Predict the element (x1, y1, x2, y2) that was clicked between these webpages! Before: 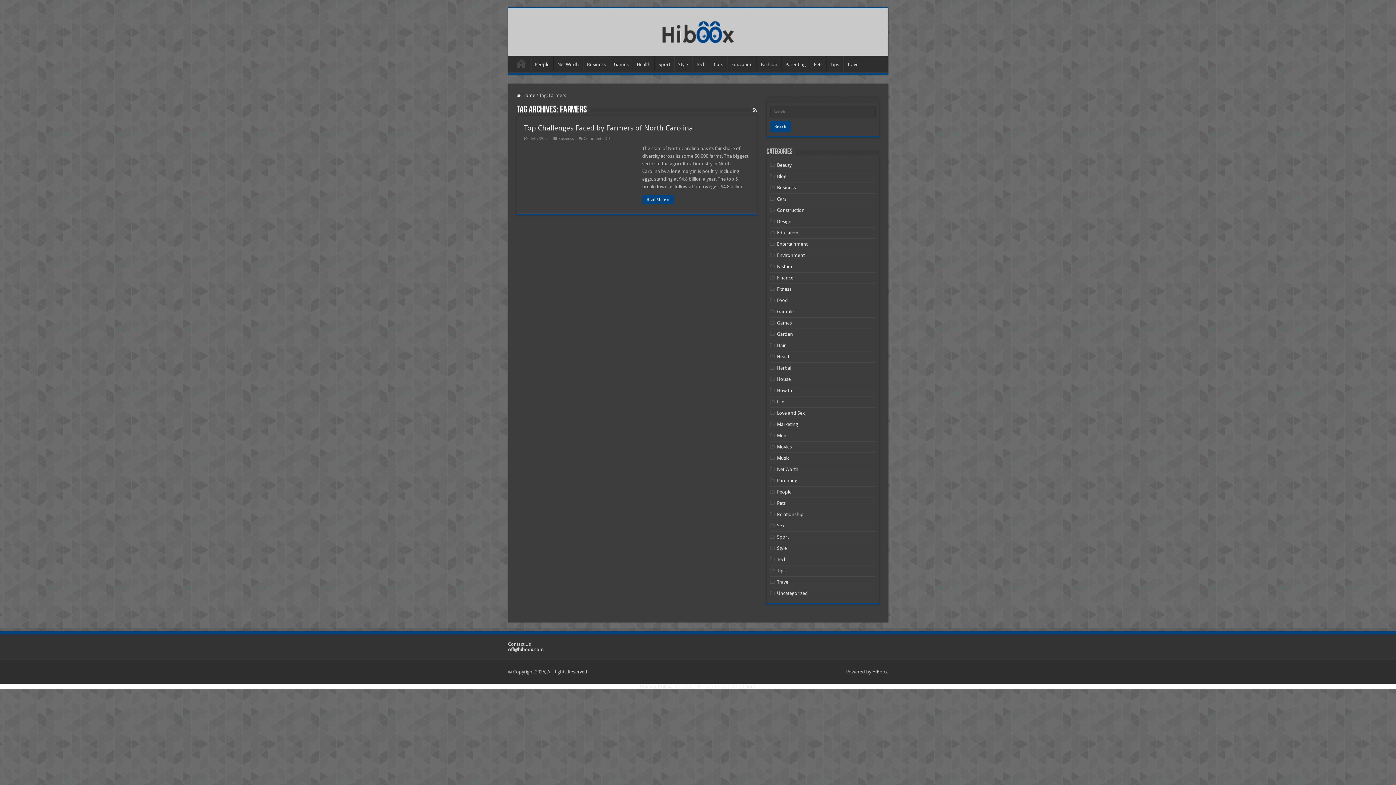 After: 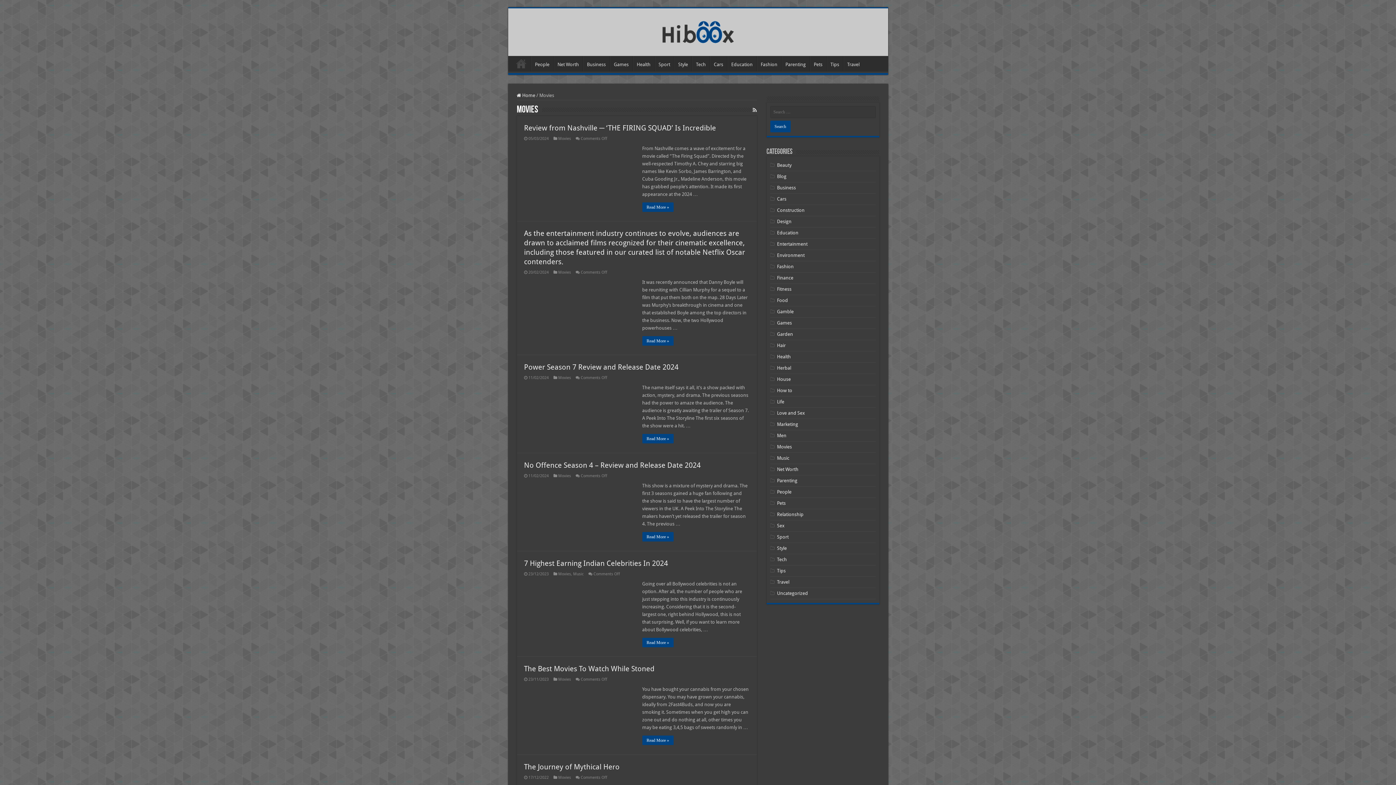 Action: label: Movies bbox: (777, 444, 792, 449)